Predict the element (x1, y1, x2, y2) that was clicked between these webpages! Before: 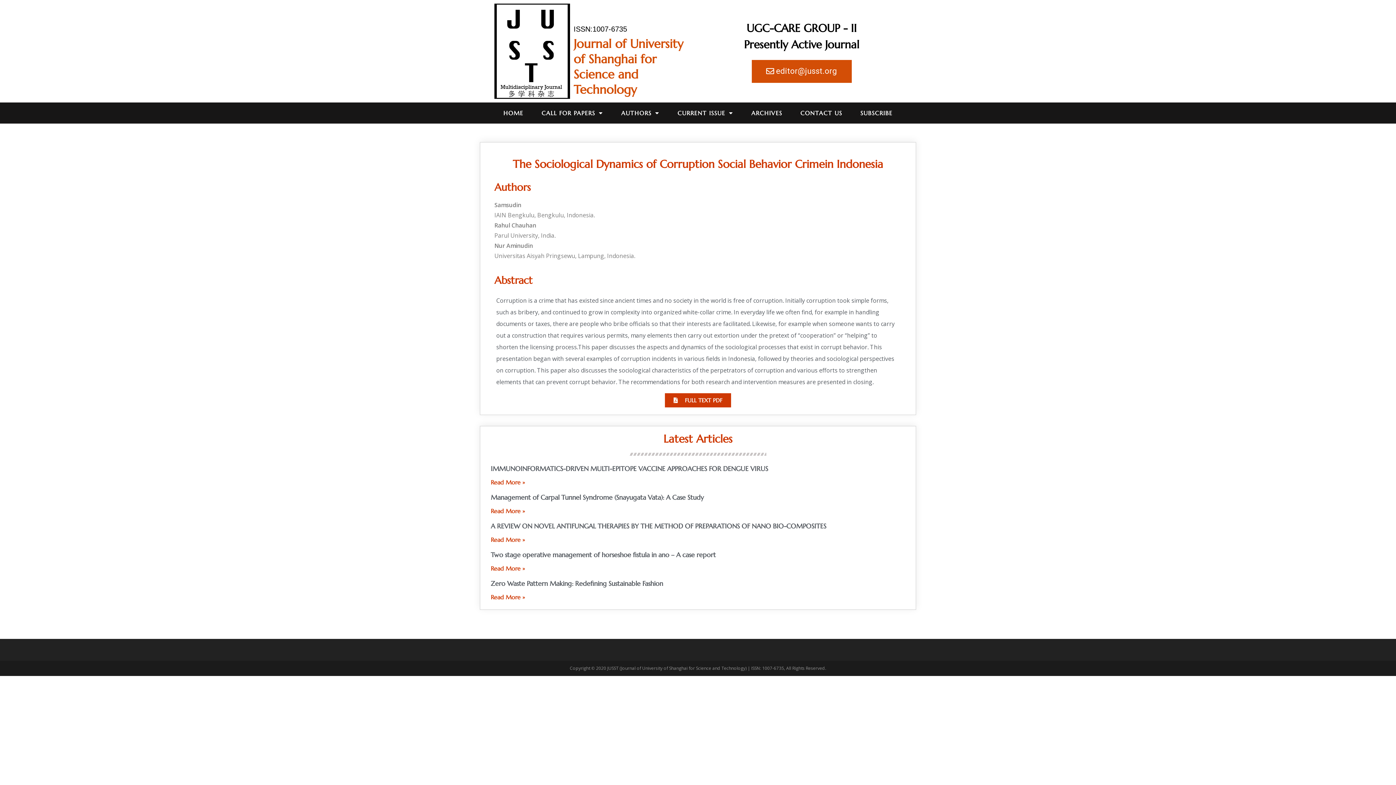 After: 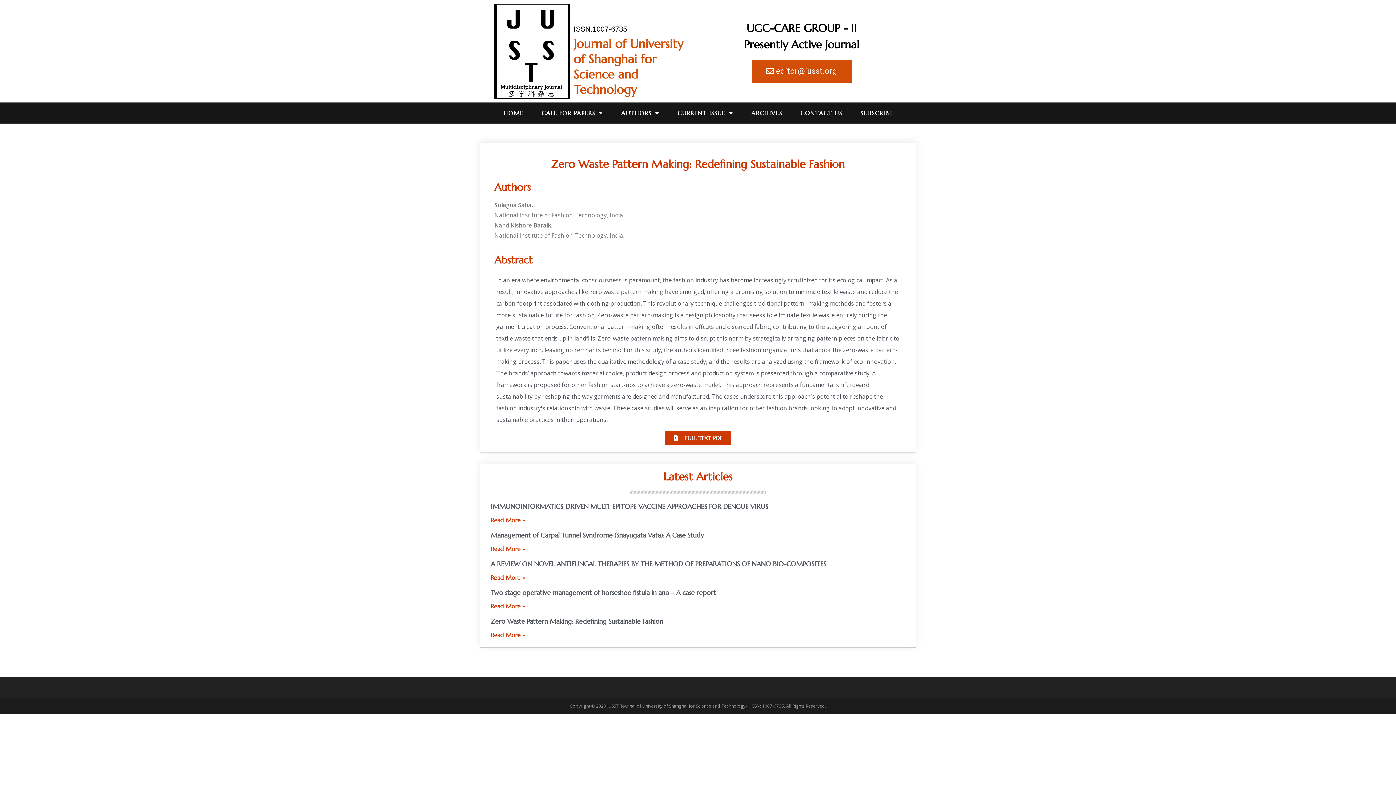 Action: bbox: (490, 593, 525, 601) label: Read More »